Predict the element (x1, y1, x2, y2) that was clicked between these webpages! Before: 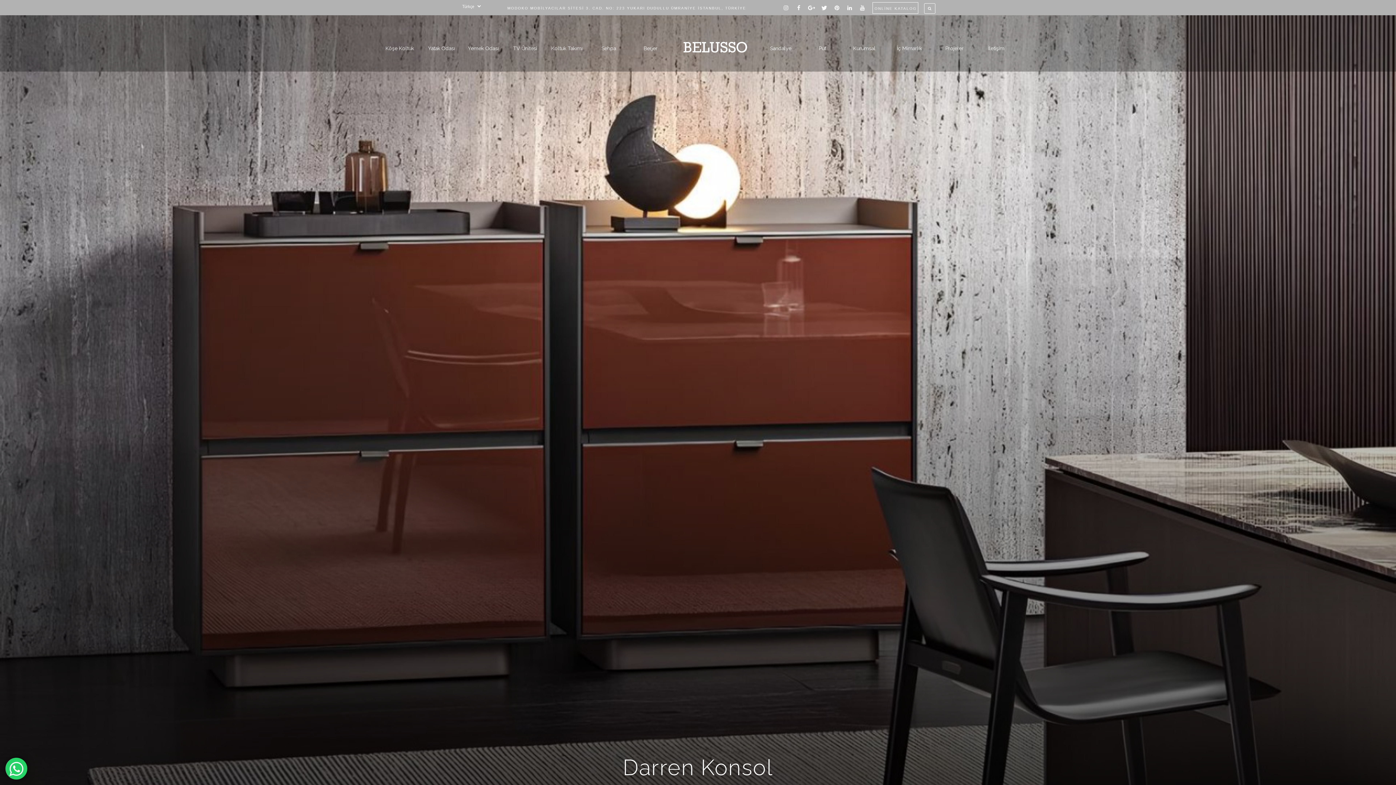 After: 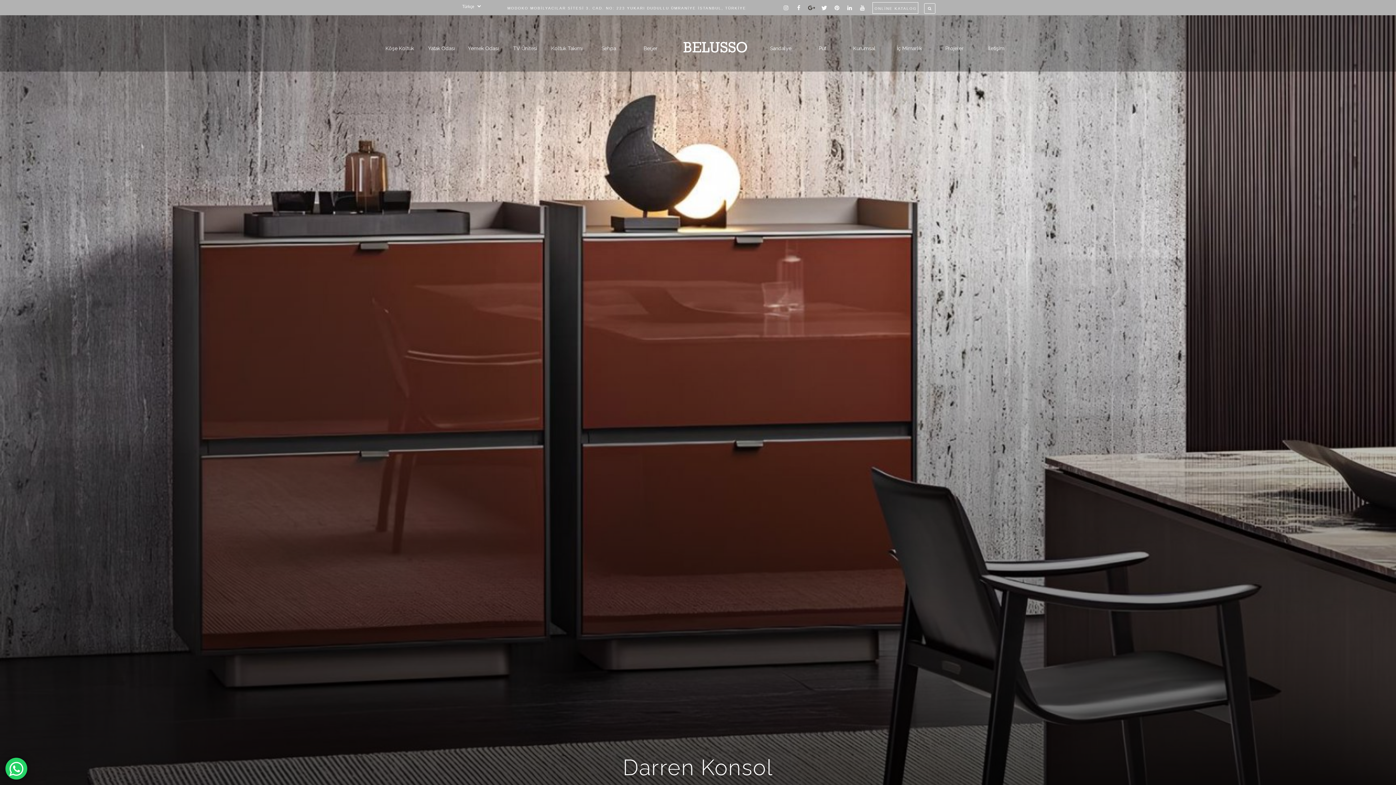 Action: bbox: (807, 3, 816, 12)